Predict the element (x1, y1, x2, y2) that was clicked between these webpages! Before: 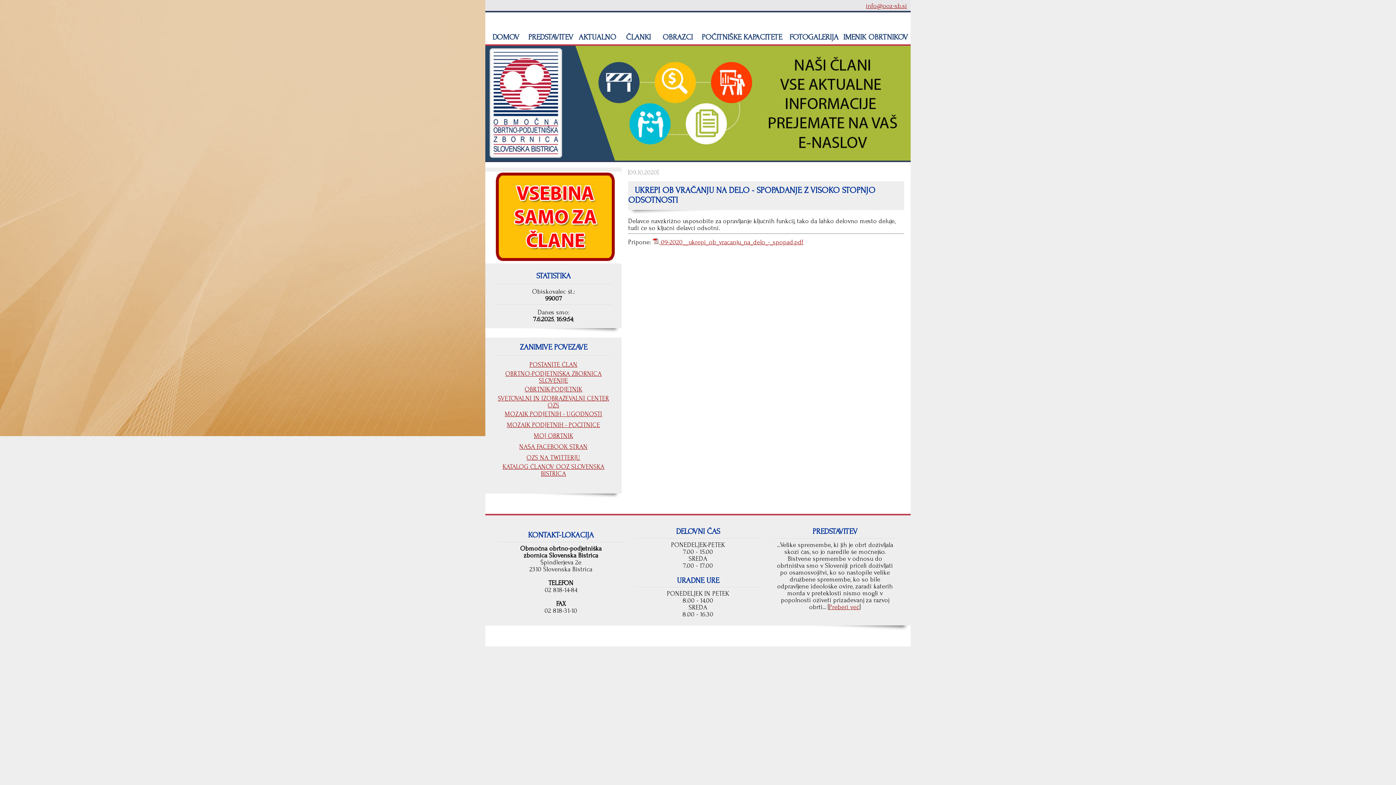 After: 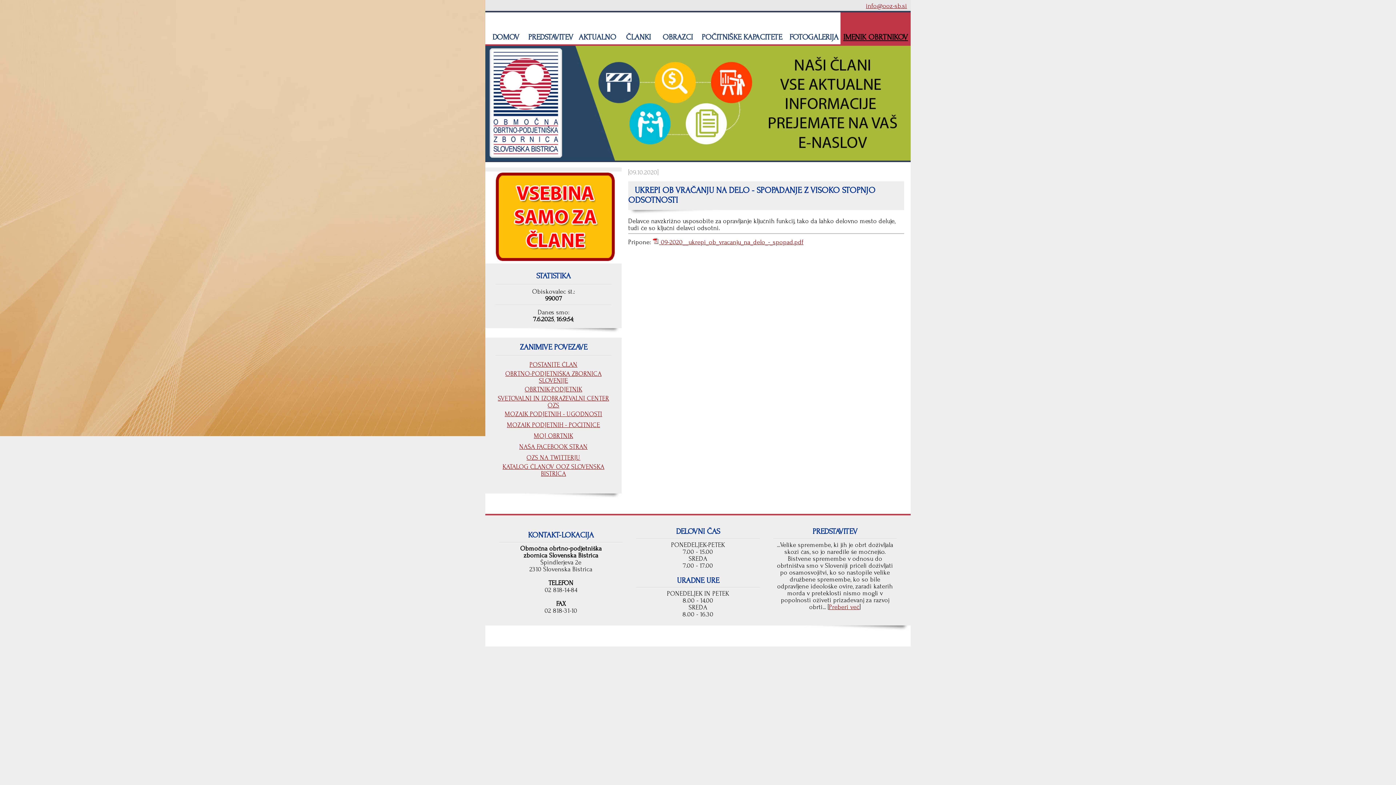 Action: bbox: (843, 32, 908, 41) label: IMENIK OBRTNIKOV